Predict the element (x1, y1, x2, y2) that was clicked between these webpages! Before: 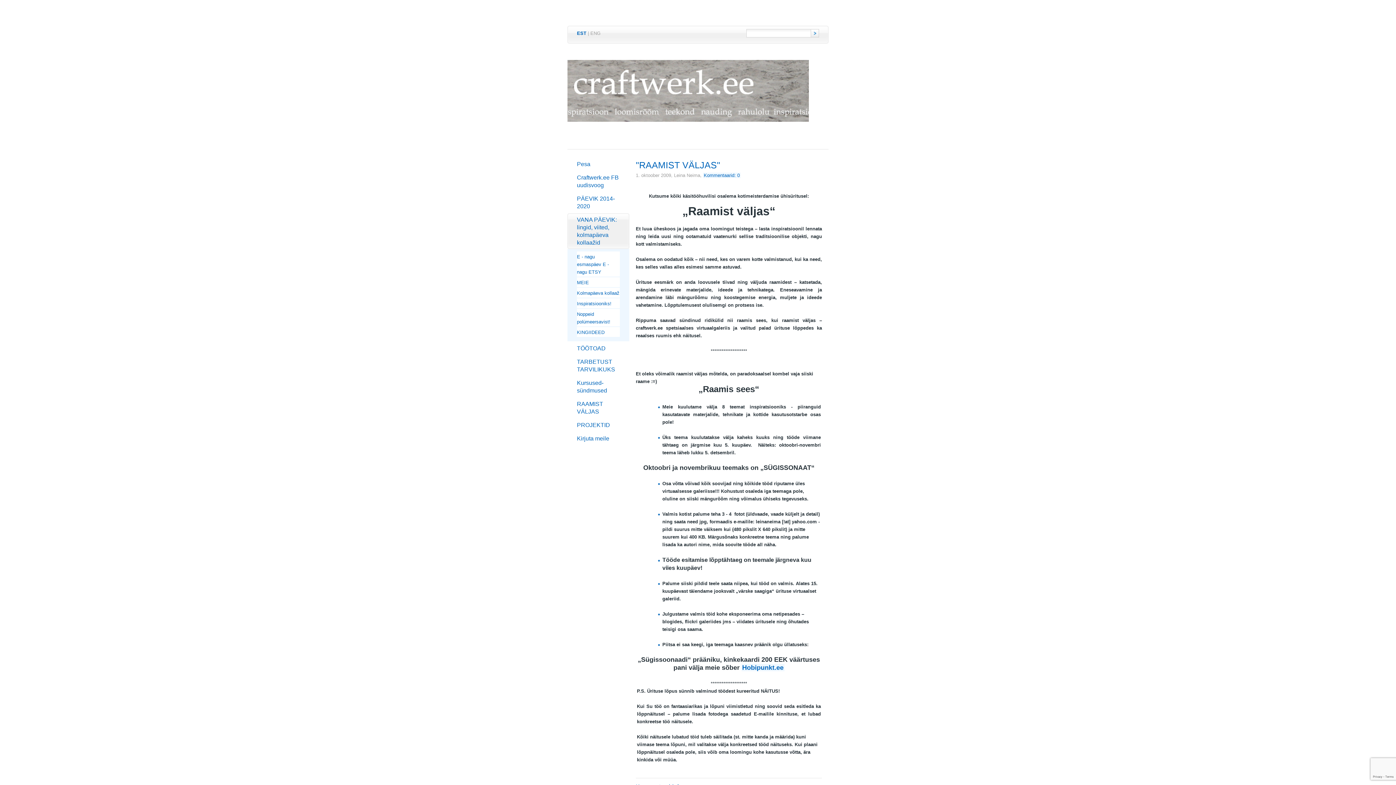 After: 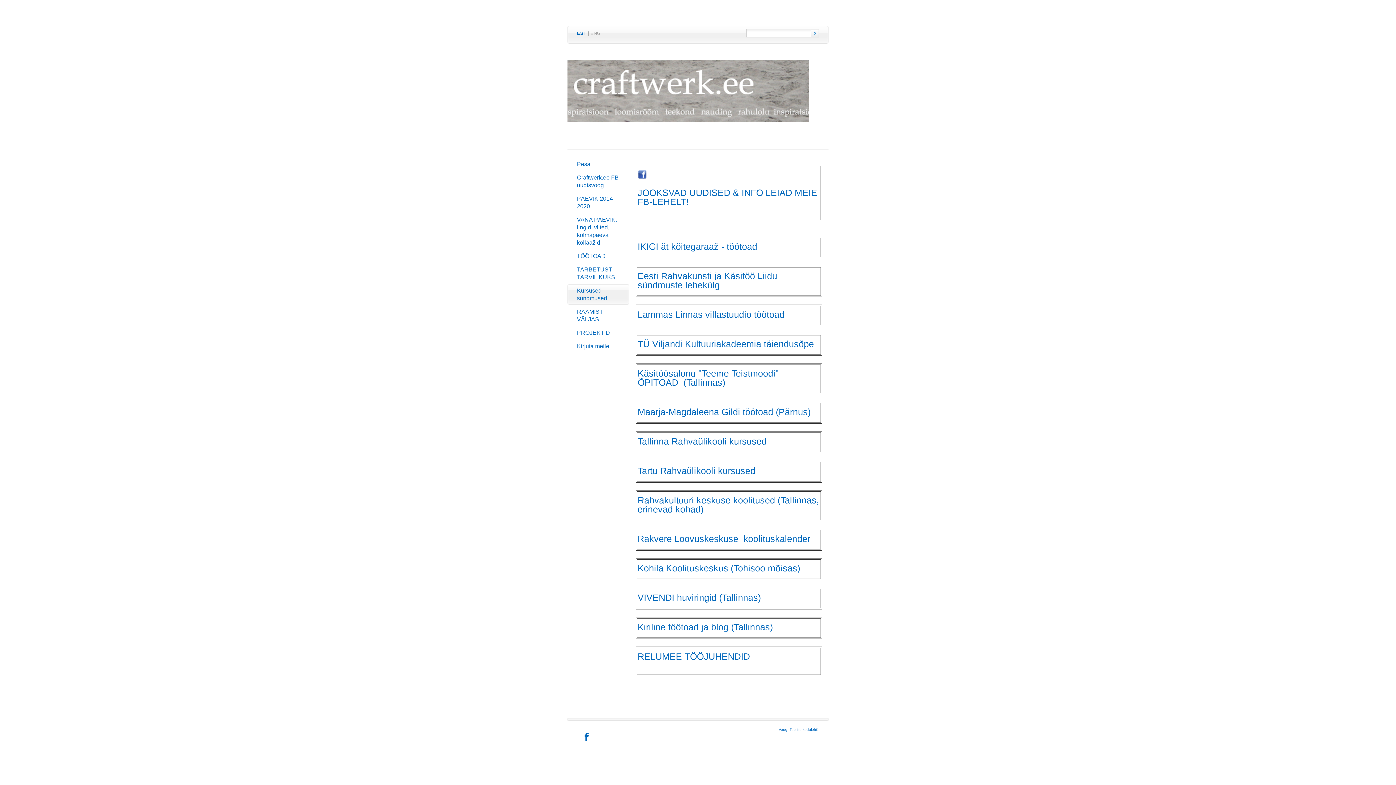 Action: bbox: (567, 376, 629, 397) label: Kursused-sündmused